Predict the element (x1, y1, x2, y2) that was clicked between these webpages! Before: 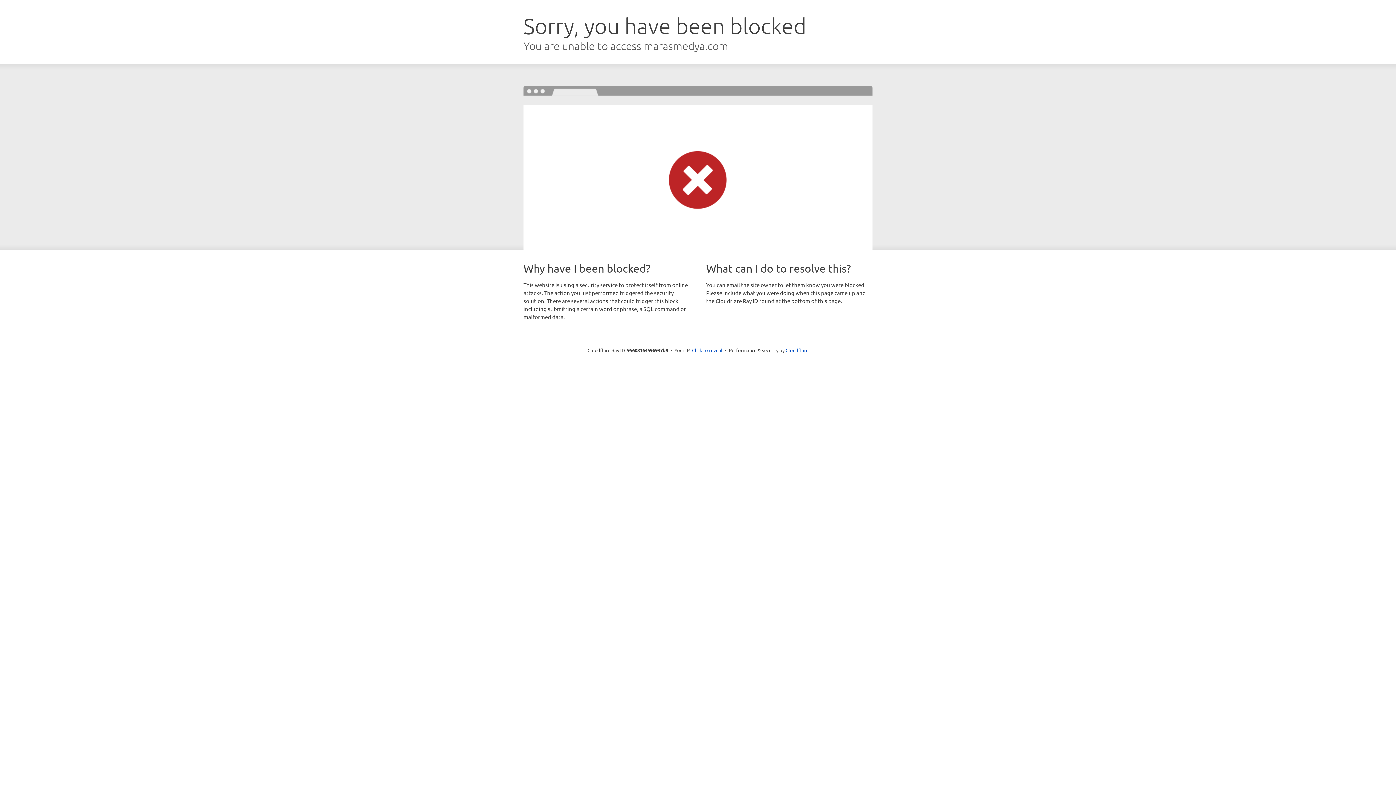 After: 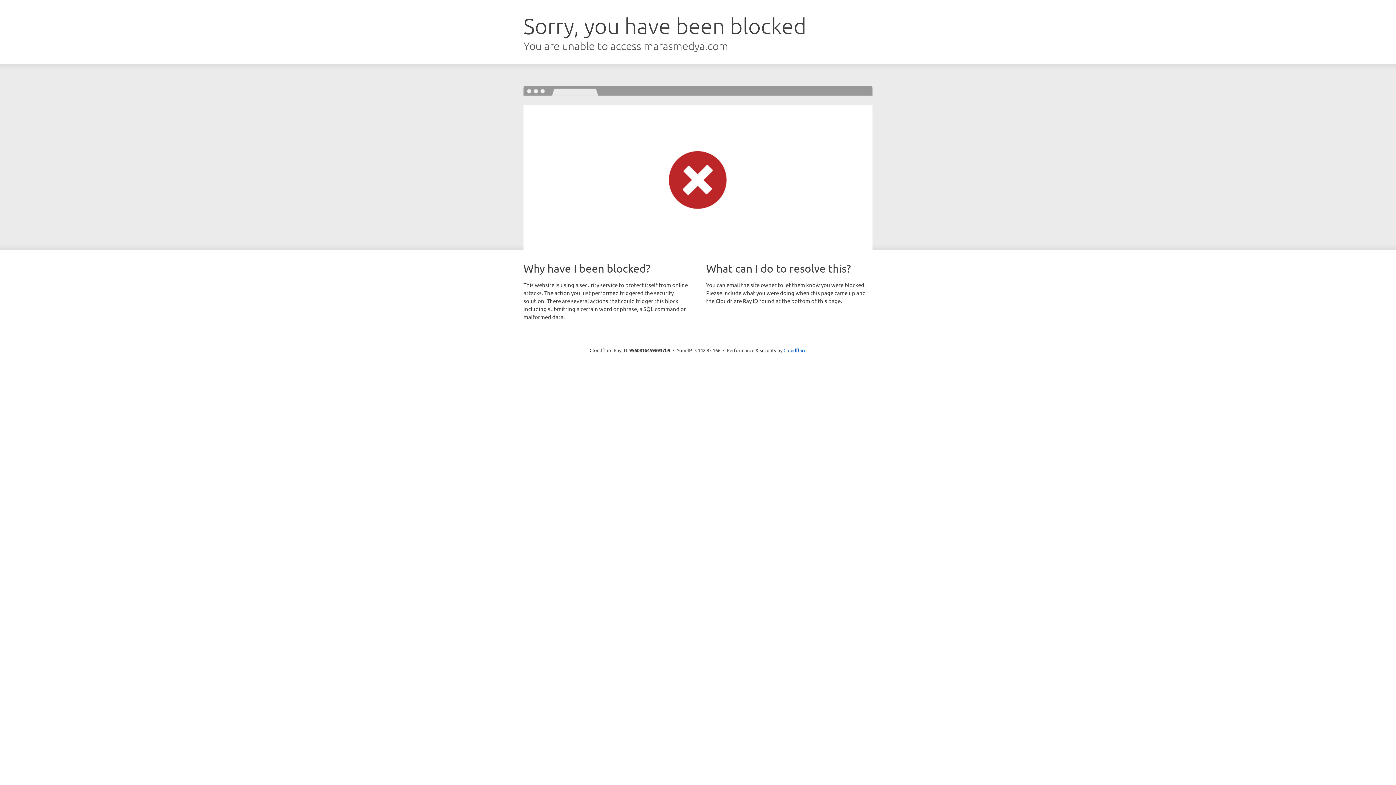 Action: label: Click to reveal bbox: (692, 346, 722, 353)